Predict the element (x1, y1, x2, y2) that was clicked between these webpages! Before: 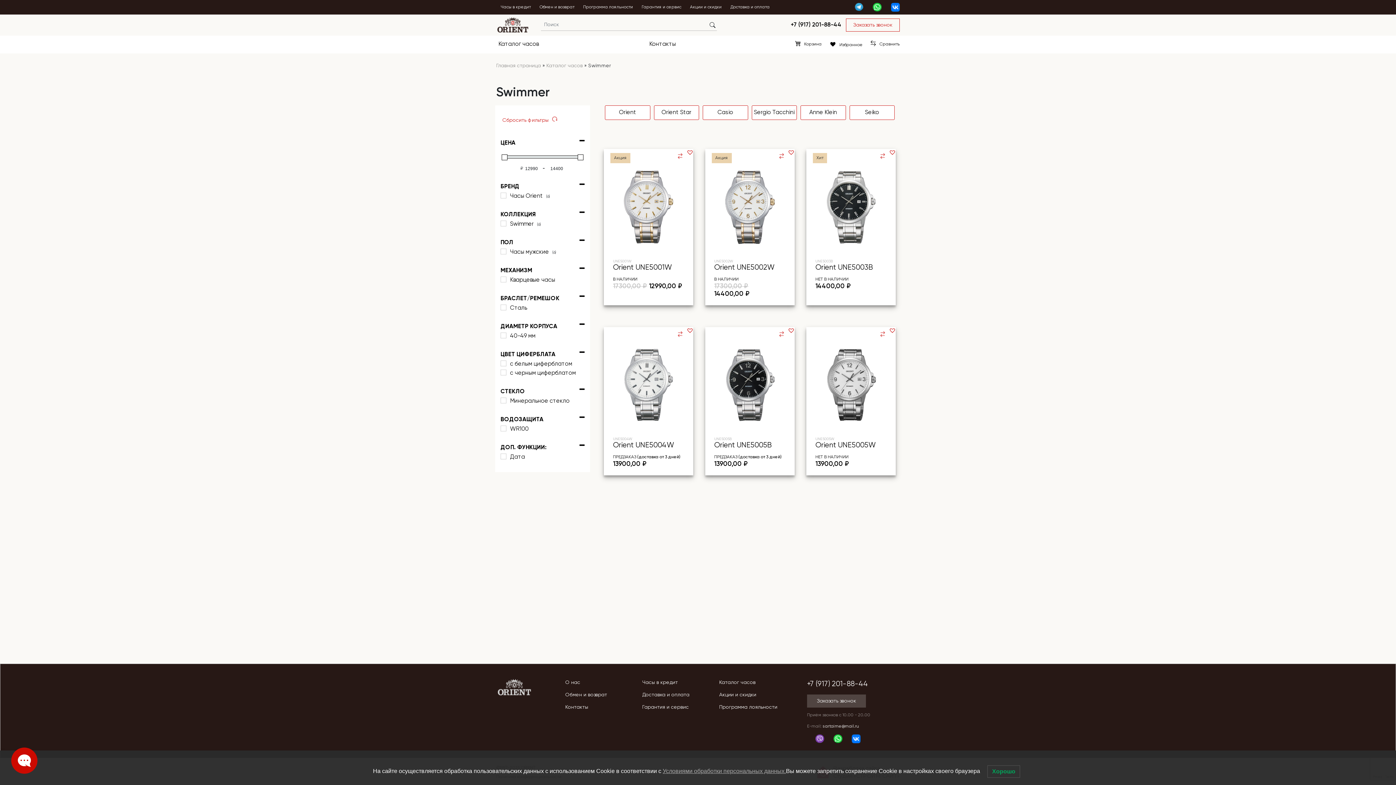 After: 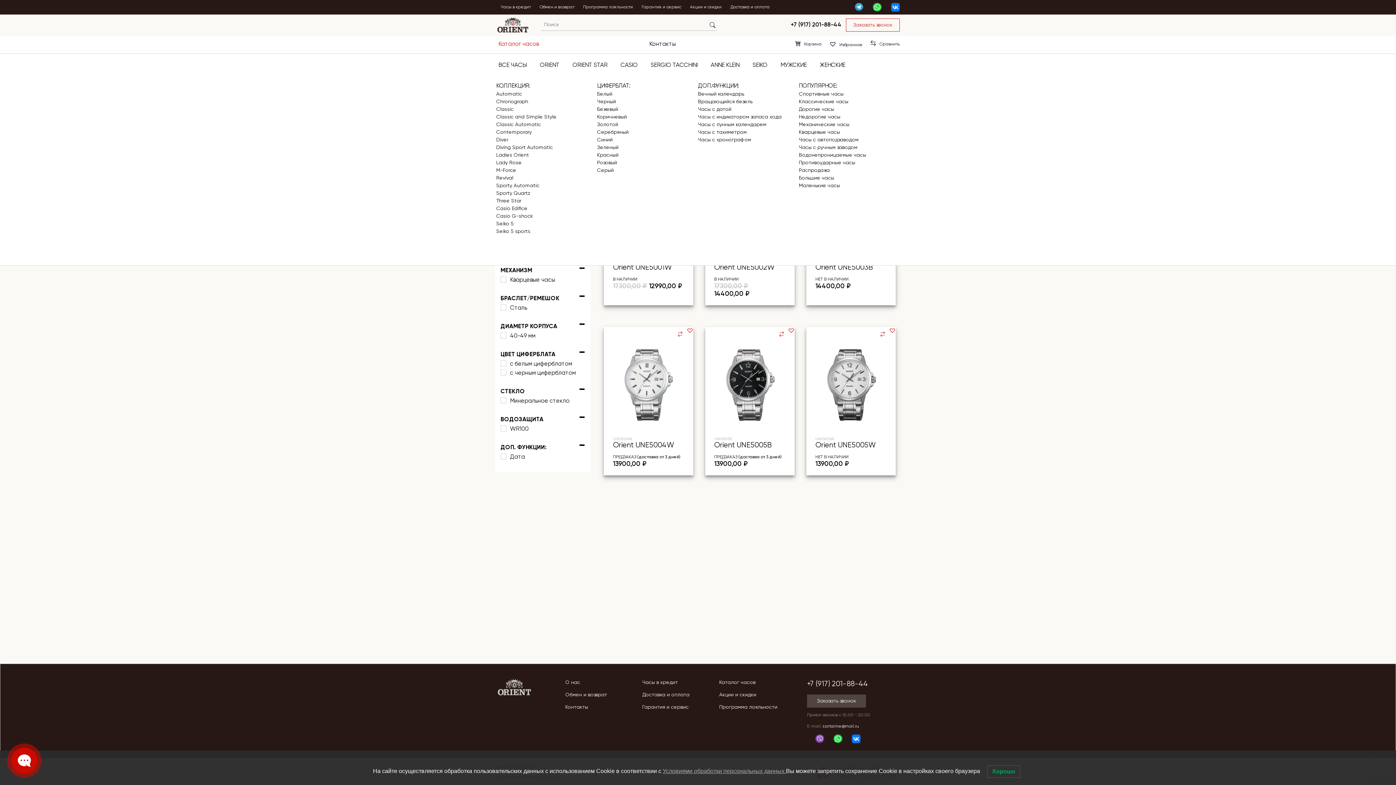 Action: label: Каталог часов bbox: (496, 37, 541, 51)